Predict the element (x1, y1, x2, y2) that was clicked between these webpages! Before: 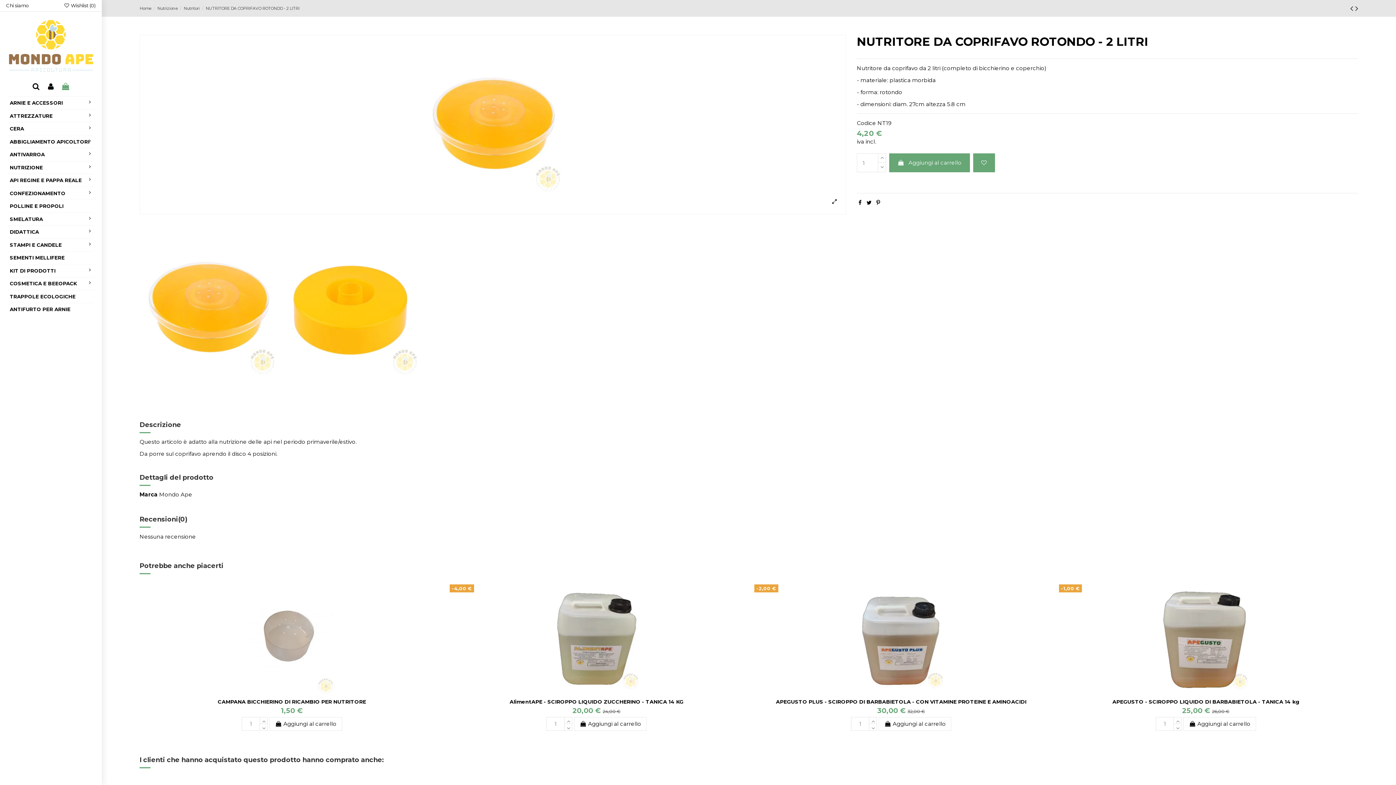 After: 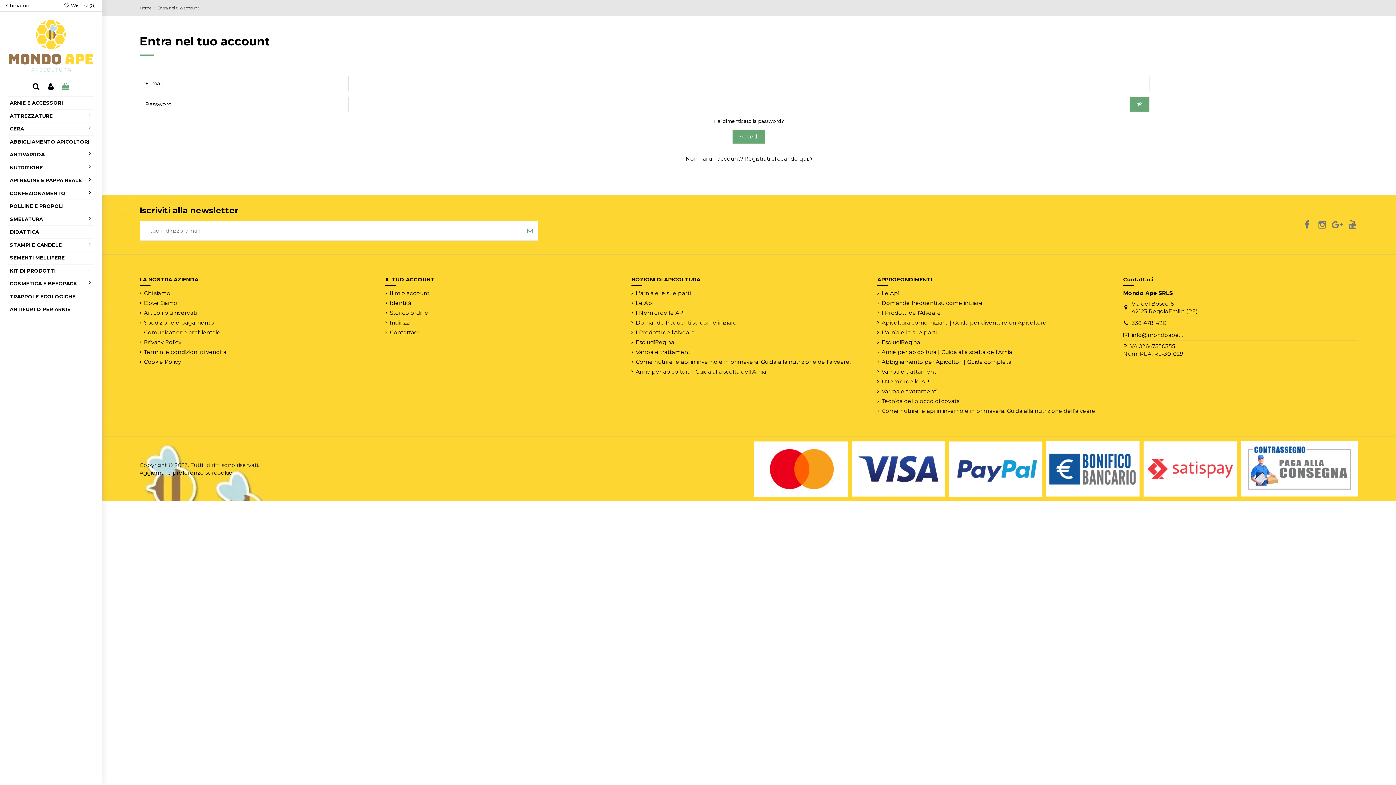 Action: label:  Wishlist (0) bbox: (63, 2, 95, 8)